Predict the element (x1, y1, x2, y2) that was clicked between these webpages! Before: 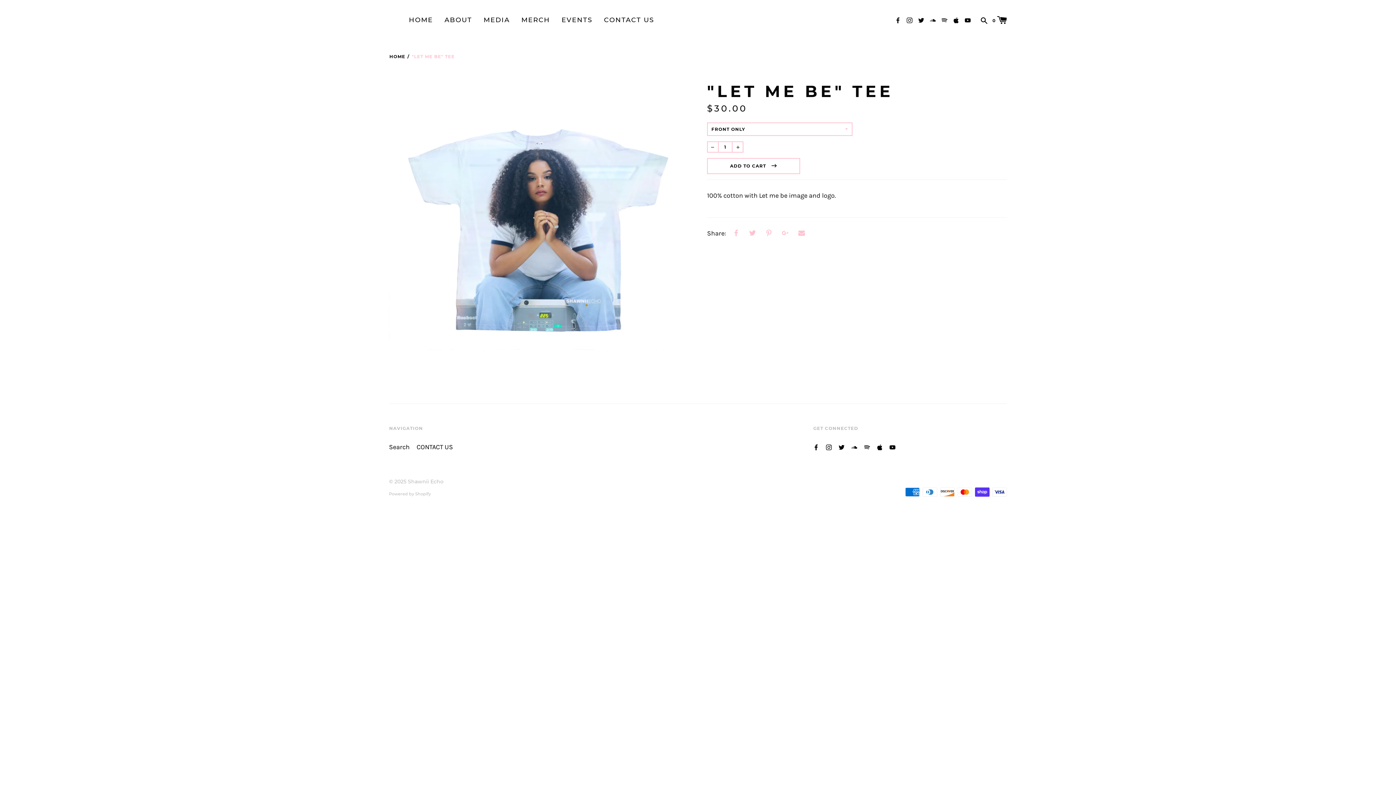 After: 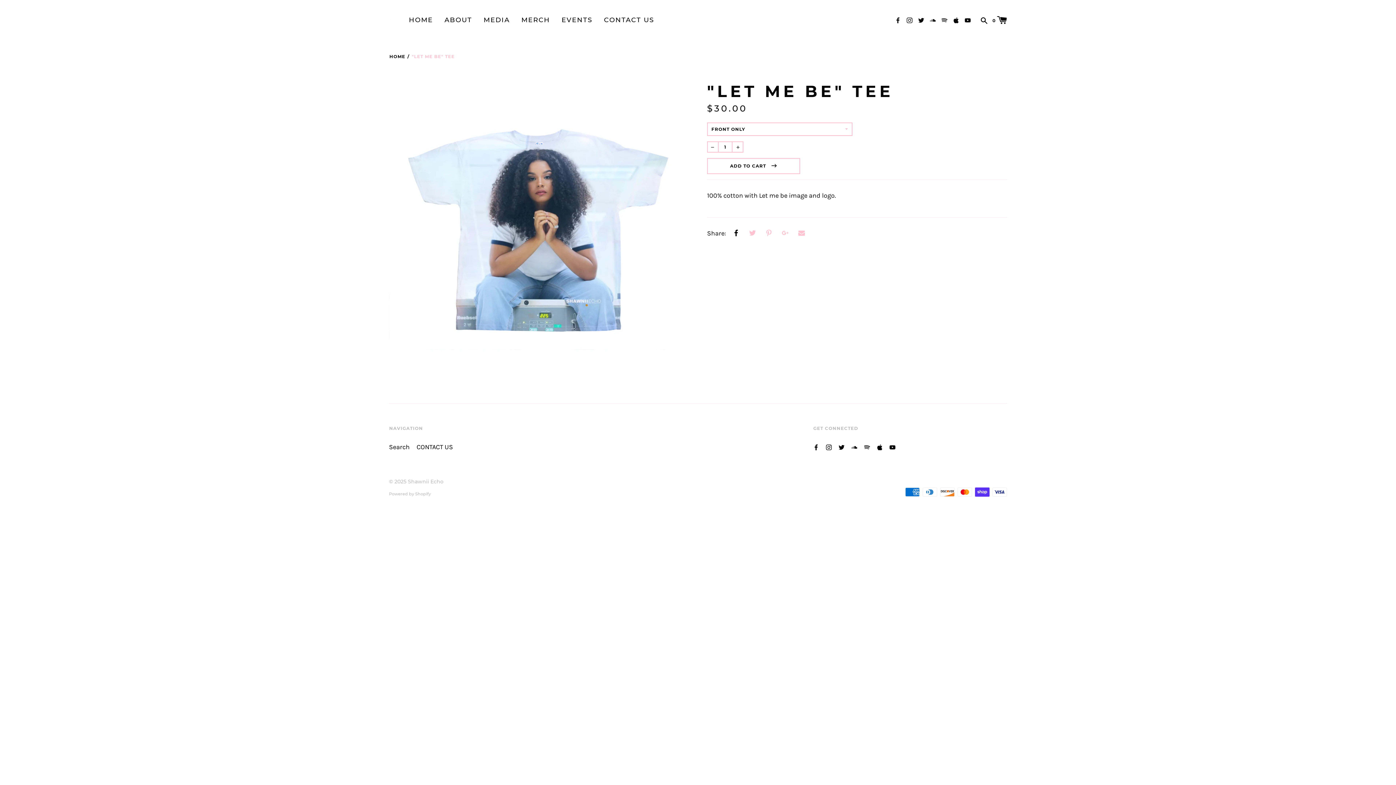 Action: bbox: (730, 227, 742, 240)